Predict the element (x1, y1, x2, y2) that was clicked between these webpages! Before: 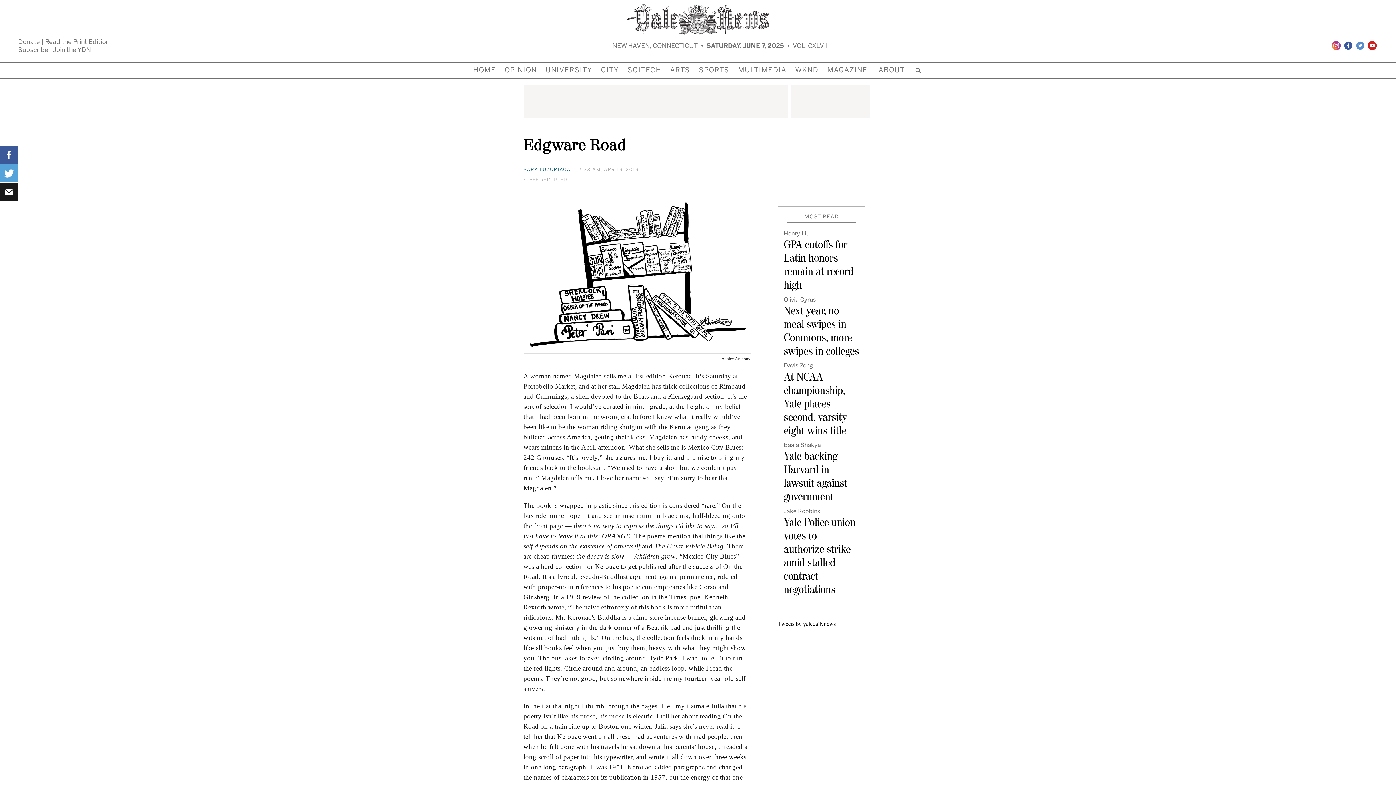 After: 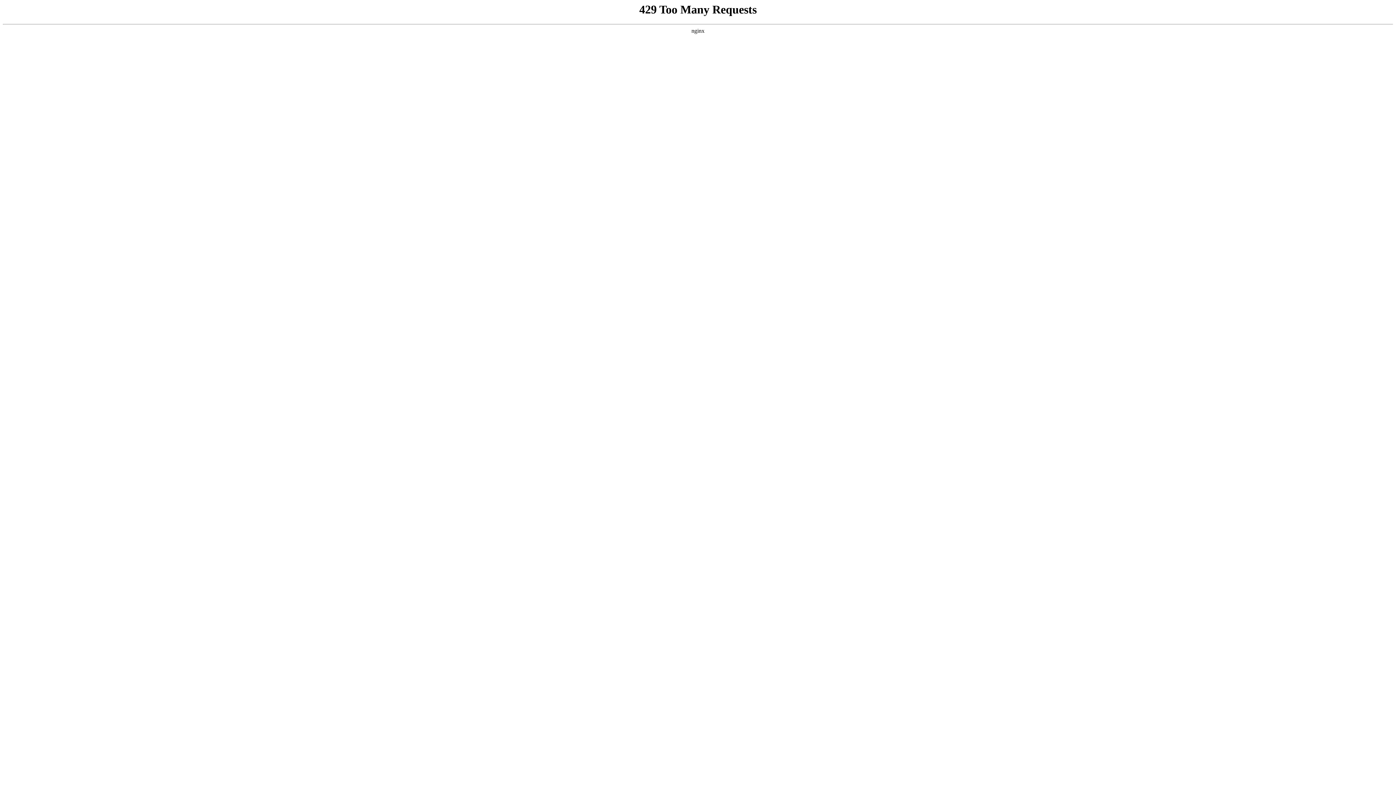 Action: bbox: (784, 508, 859, 597) label: Jake Robbins
Yale Police union votes to authorize strike amid stalled contract negotiations